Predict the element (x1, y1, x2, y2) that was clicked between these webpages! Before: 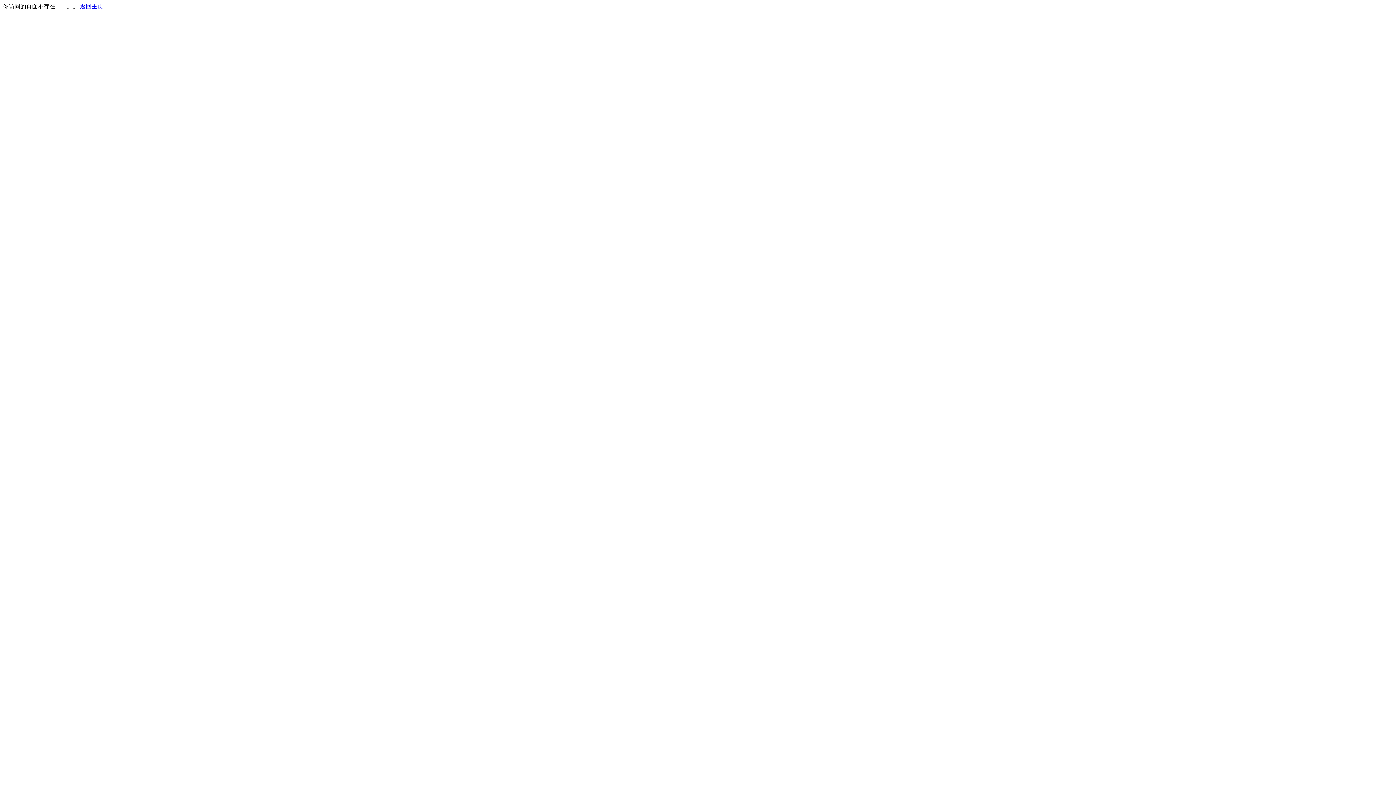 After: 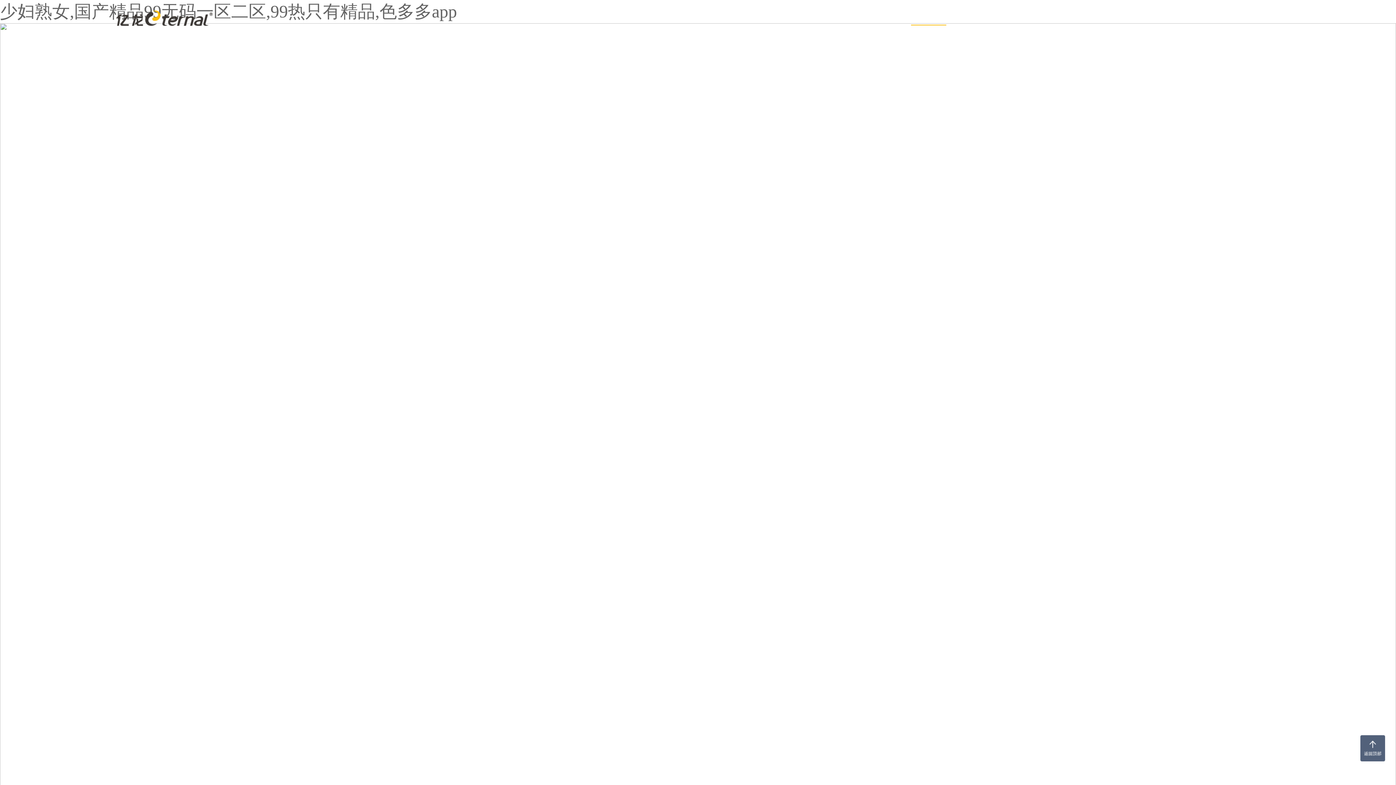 Action: label: 返回主页 bbox: (80, 3, 103, 9)